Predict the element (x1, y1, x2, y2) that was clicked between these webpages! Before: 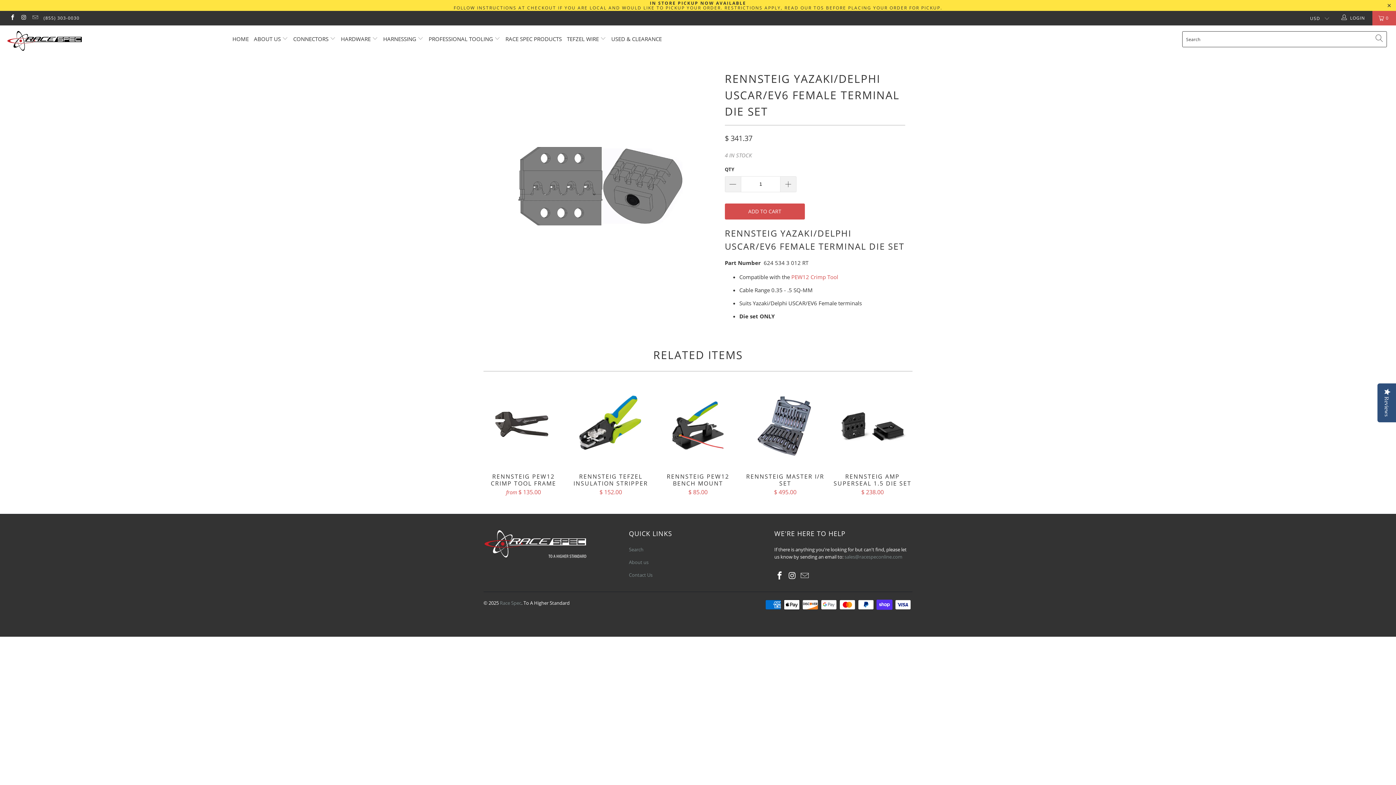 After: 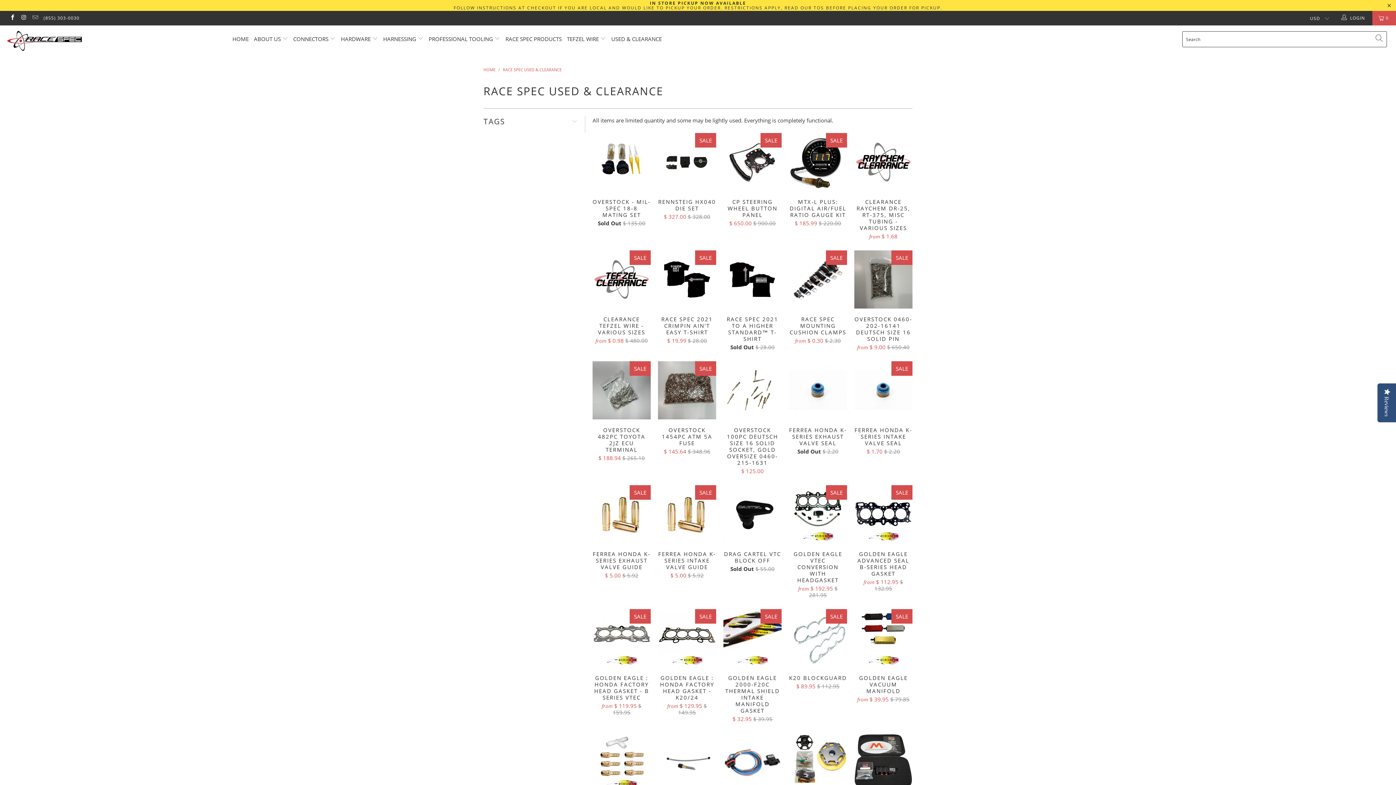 Action: label: USED & CLEARANCE bbox: (611, 30, 662, 48)